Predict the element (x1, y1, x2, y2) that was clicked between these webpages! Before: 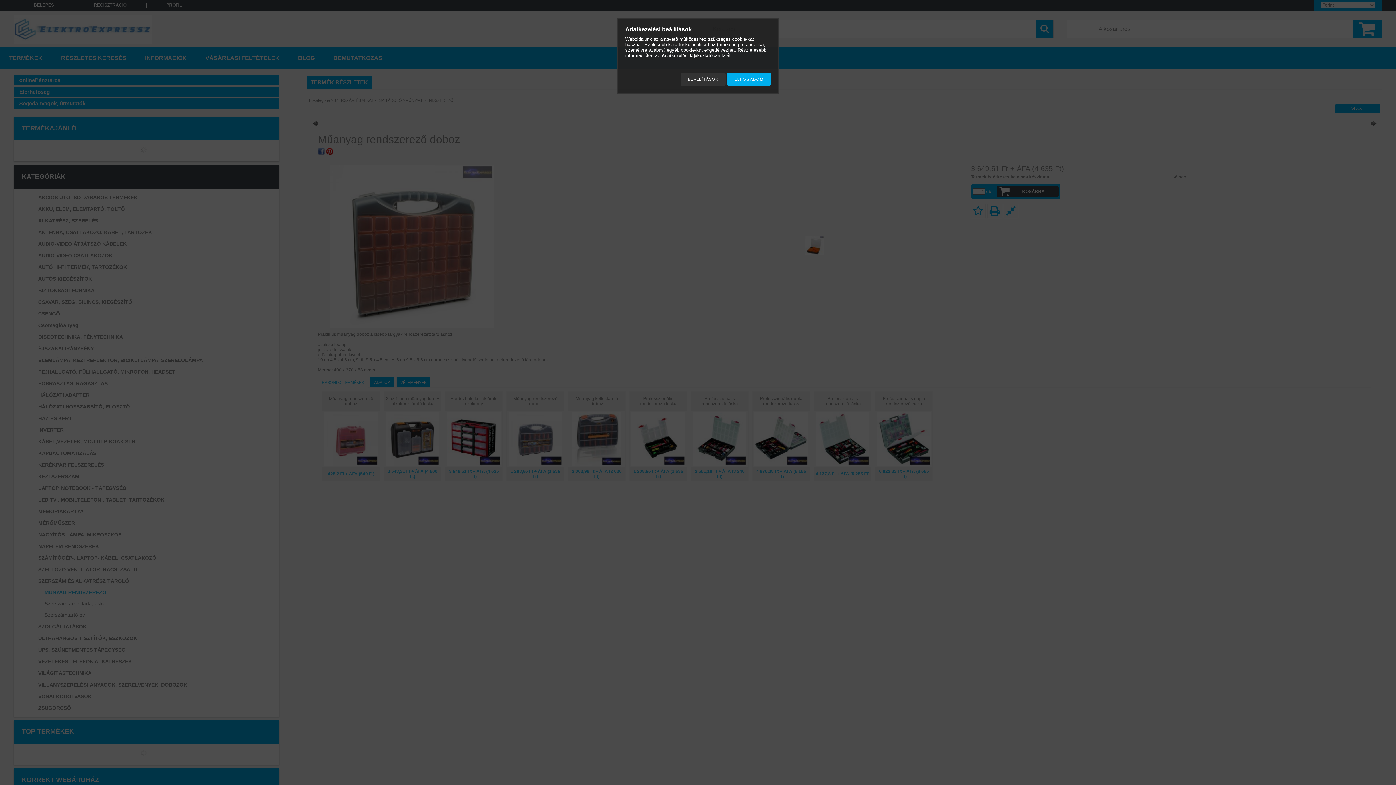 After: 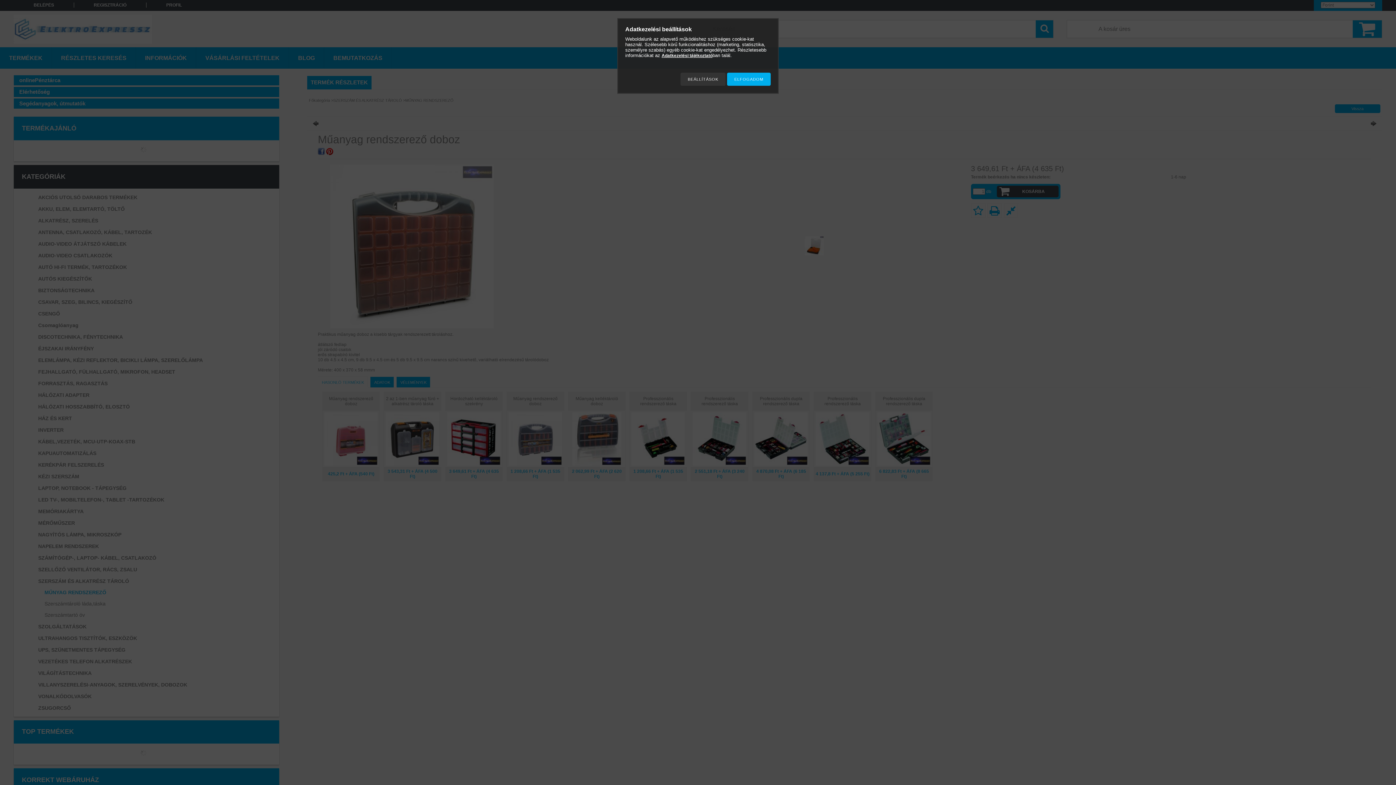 Action: bbox: (661, 53, 712, 58) label: Adatkezelési tájékoztató